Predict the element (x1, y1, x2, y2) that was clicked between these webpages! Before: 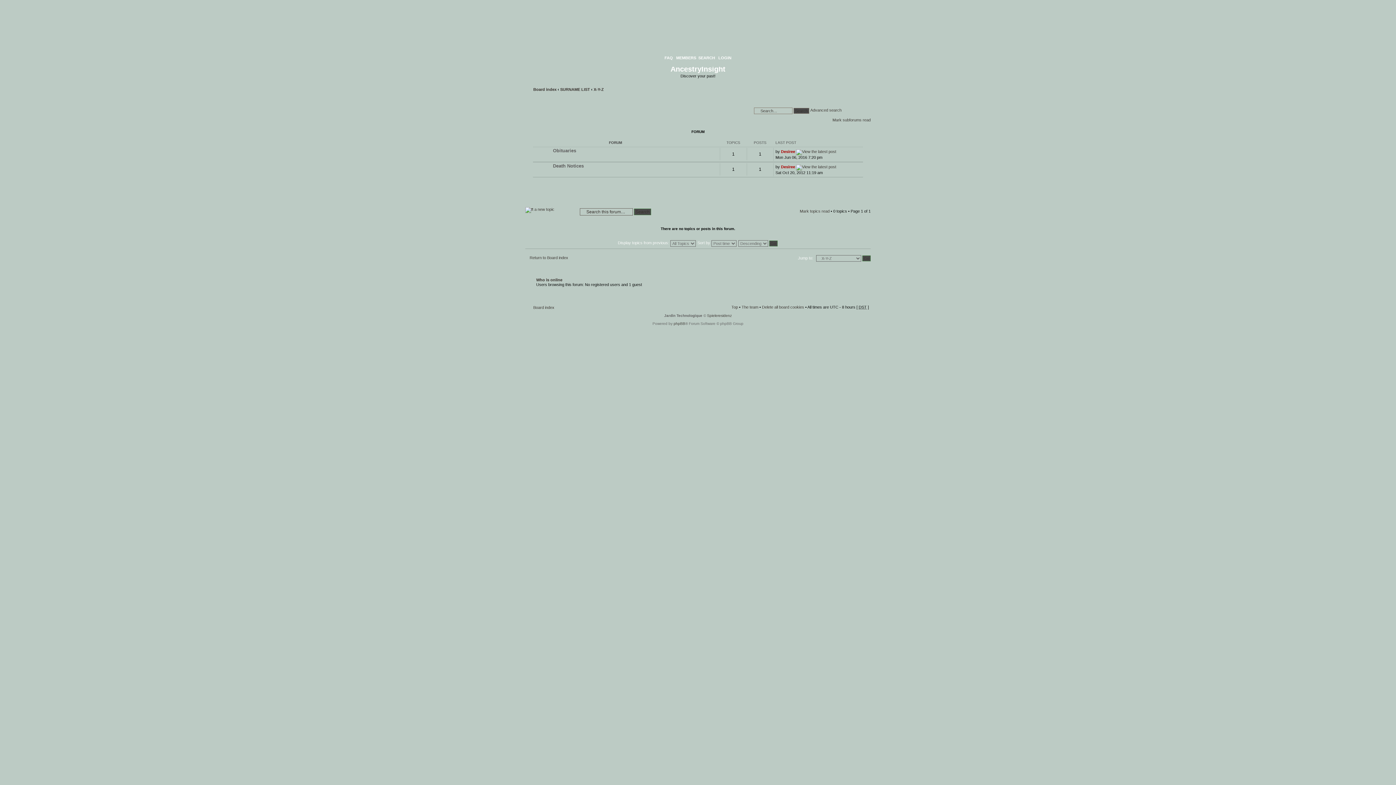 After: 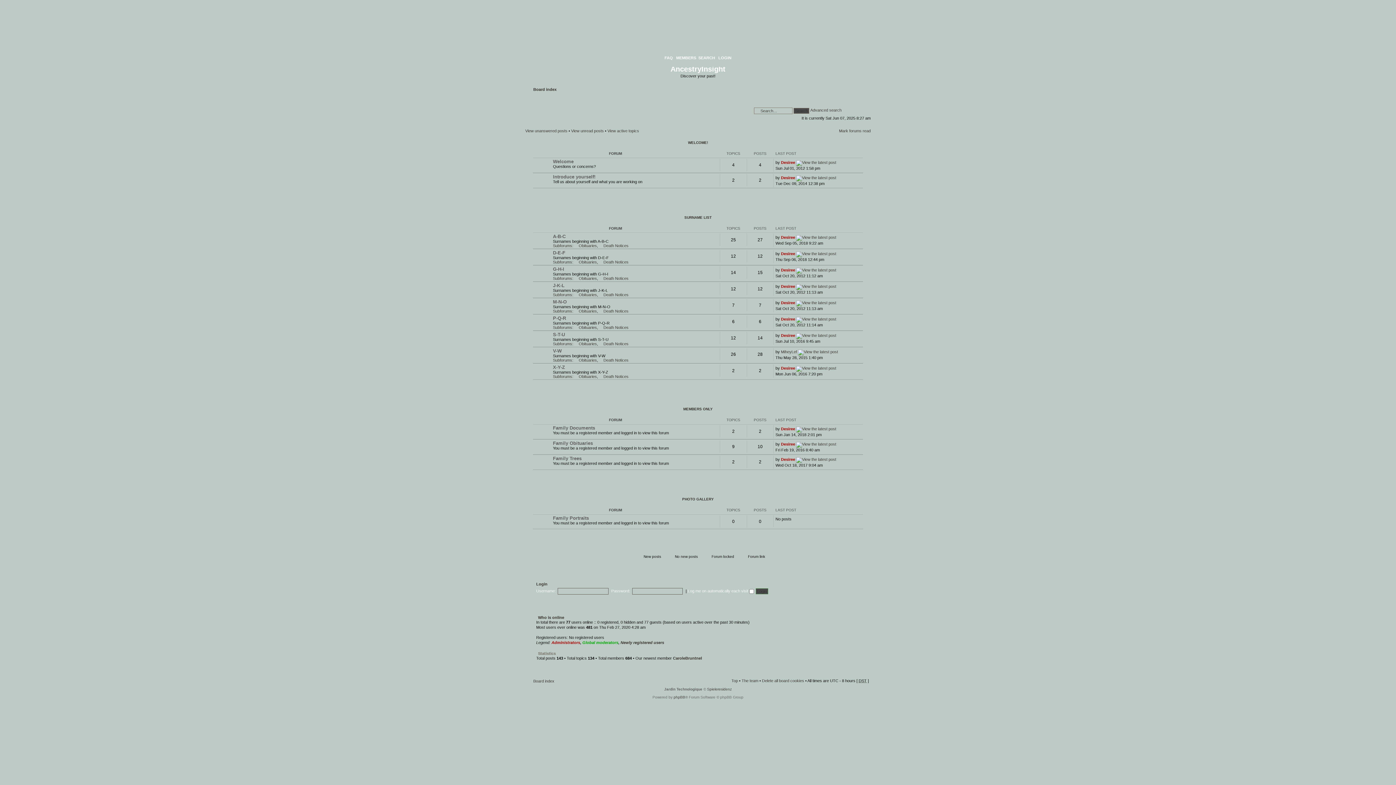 Action: label: Return to Board index bbox: (525, 255, 568, 260)